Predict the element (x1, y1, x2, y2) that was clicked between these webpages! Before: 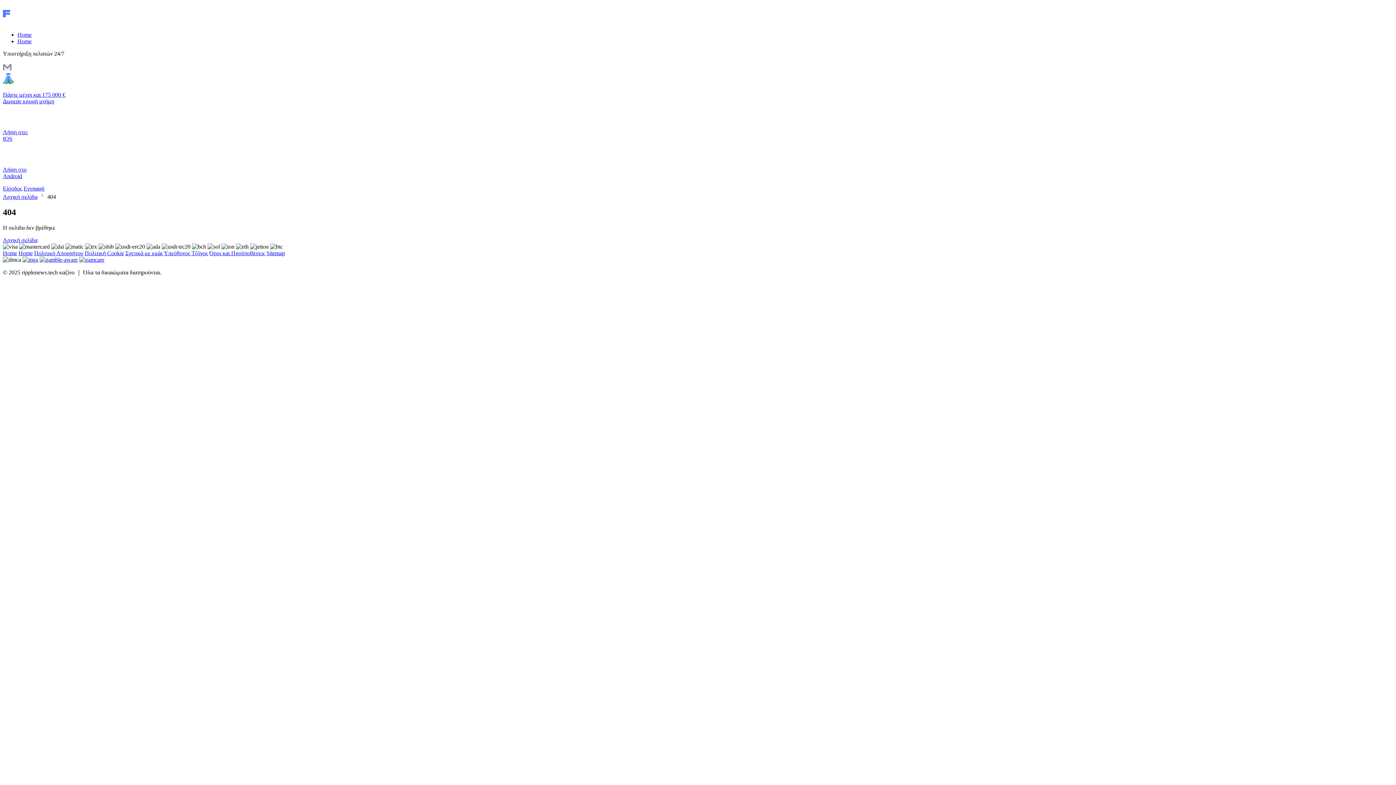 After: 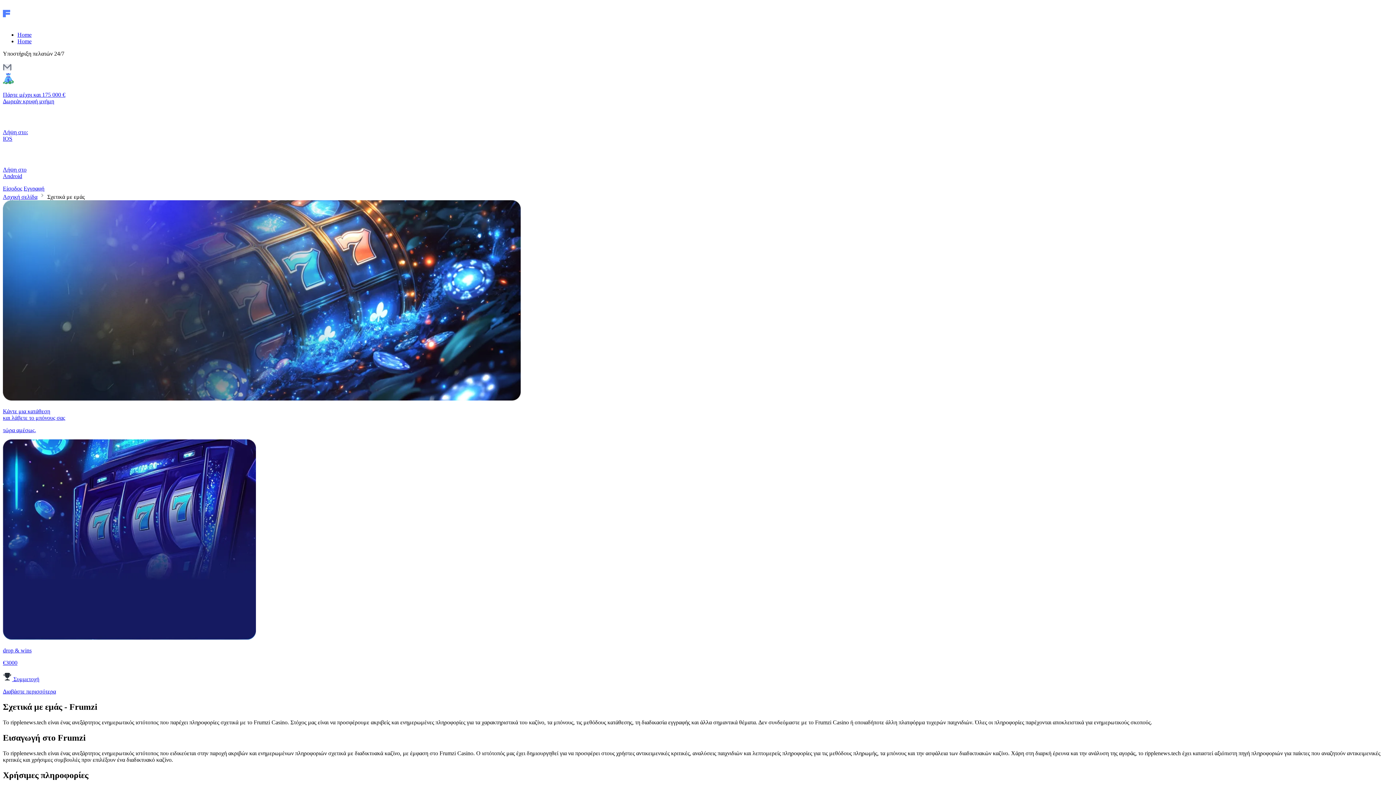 Action: bbox: (125, 250, 162, 256) label: Σχετικά με εμάς